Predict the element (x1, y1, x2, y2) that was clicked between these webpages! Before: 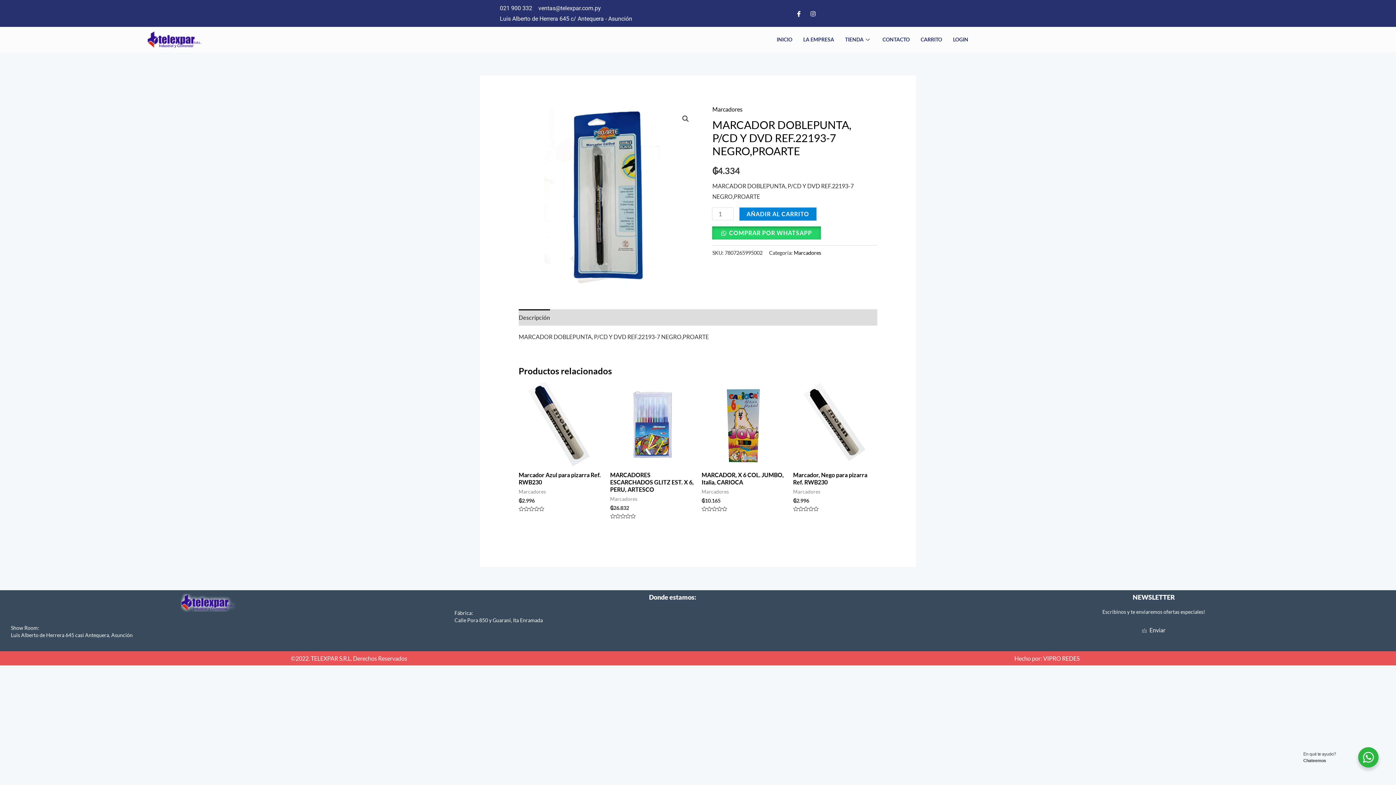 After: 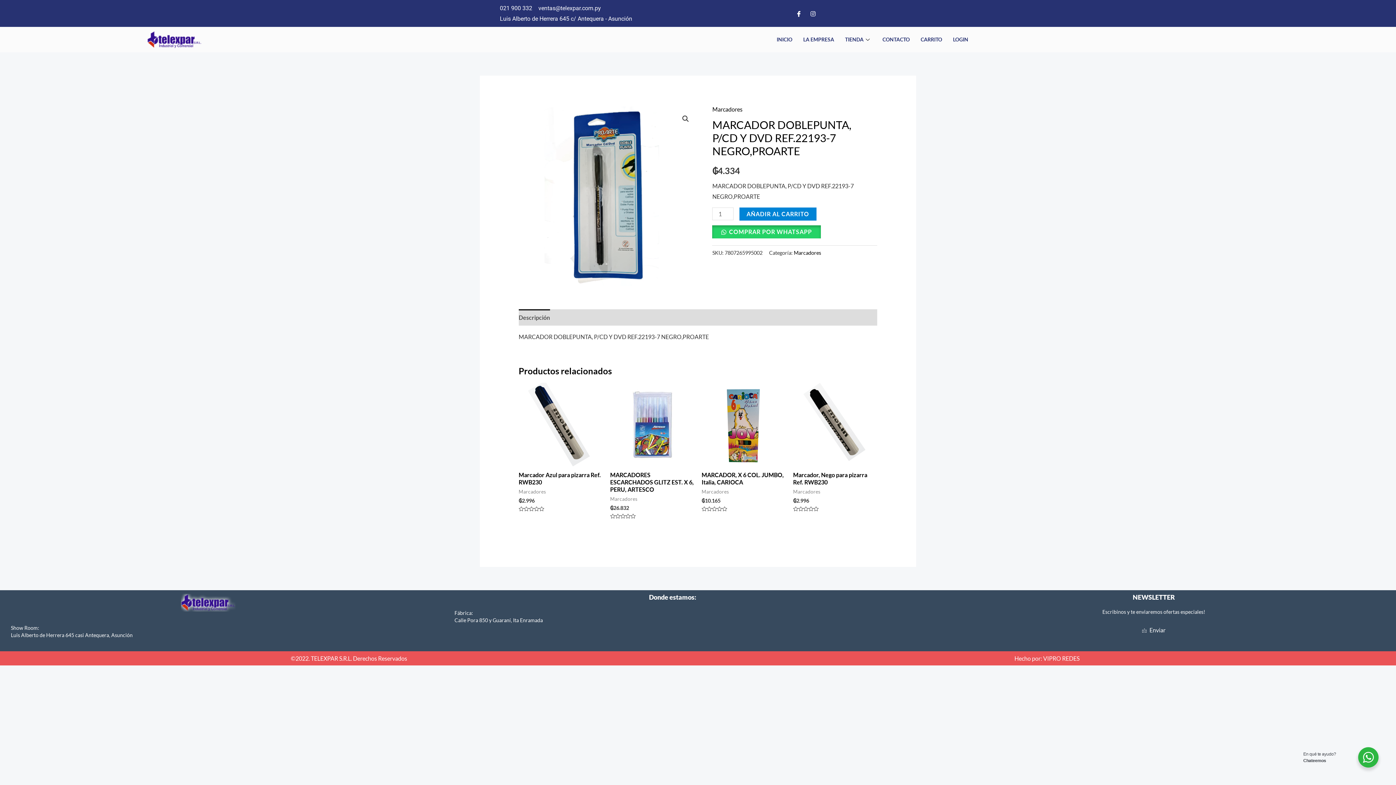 Action: label: COMPRAR POR WHATSAPP bbox: (712, 226, 821, 239)